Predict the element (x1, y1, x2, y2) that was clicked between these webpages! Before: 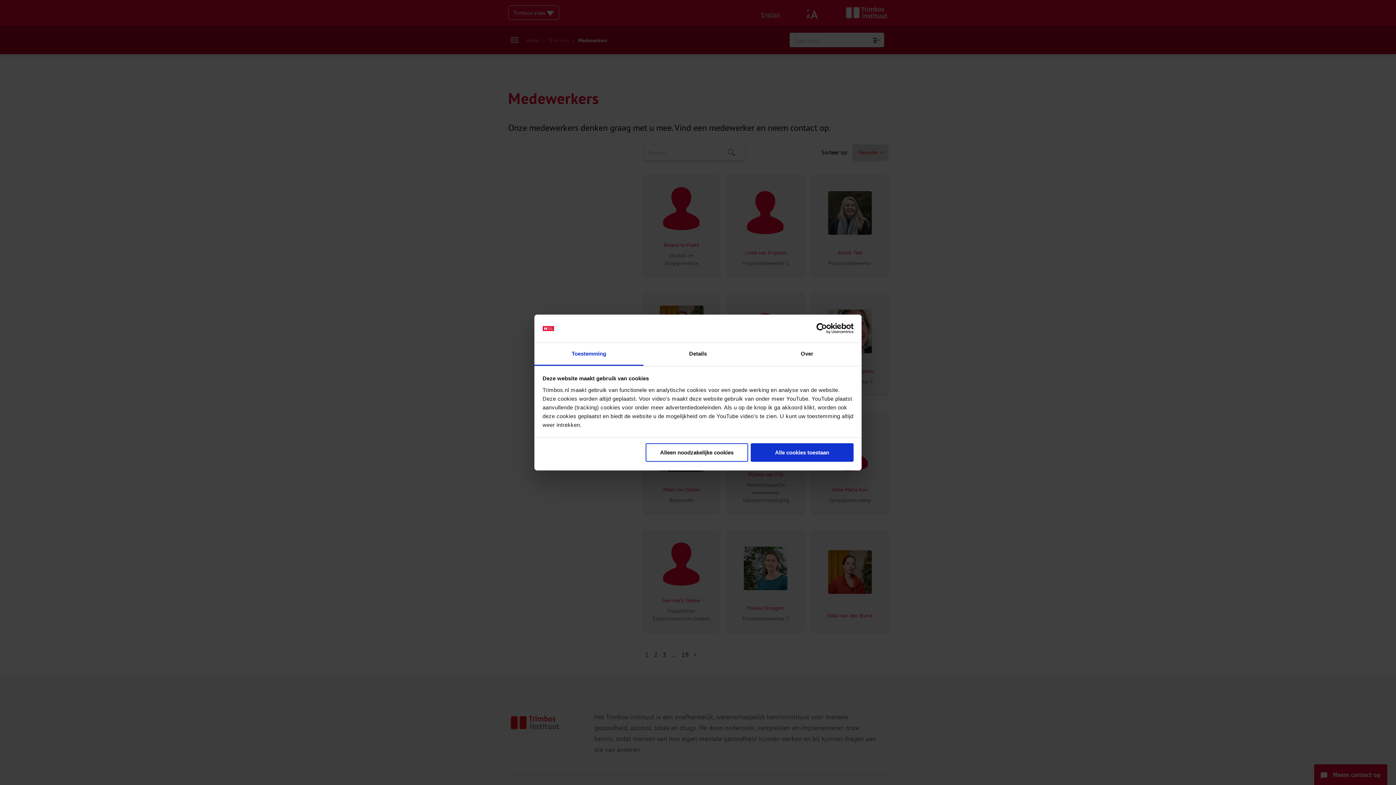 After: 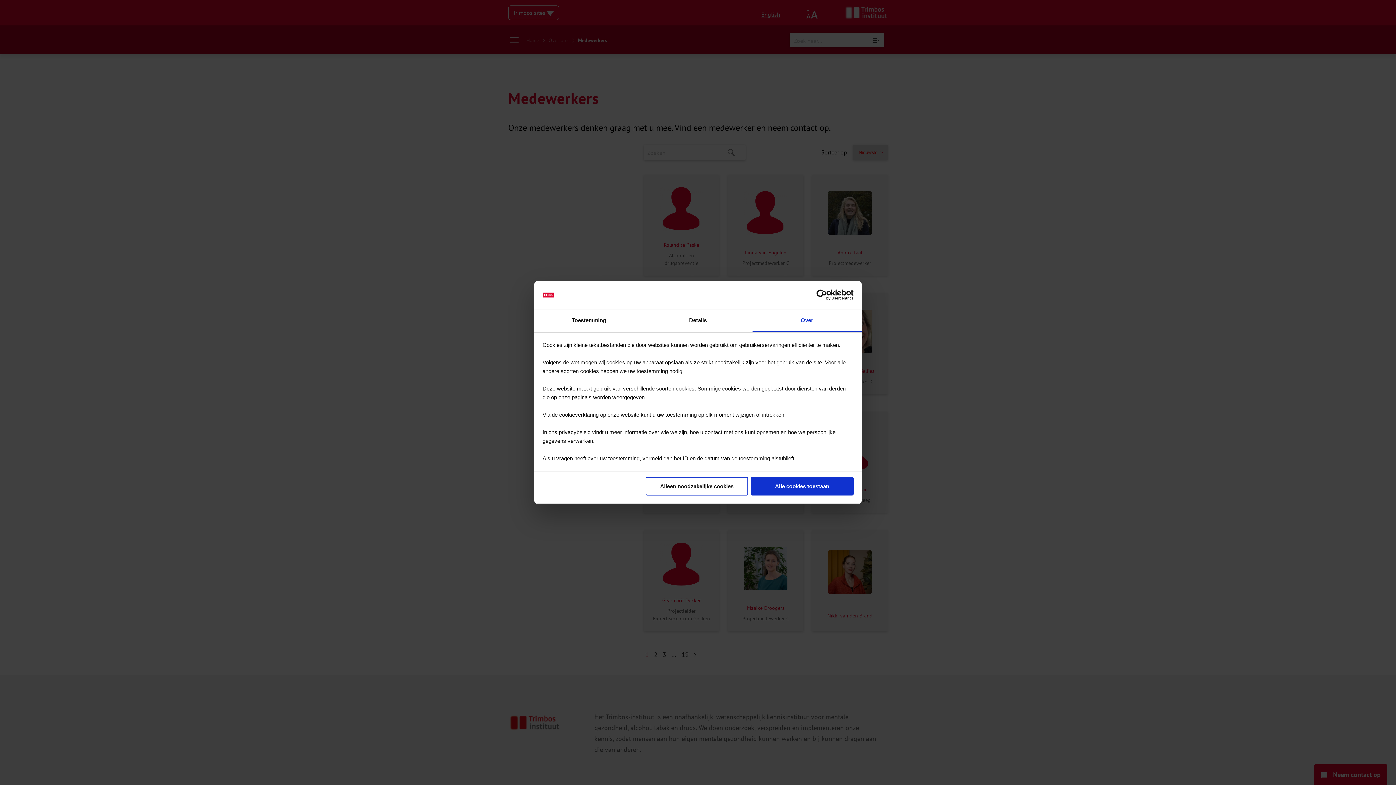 Action: label: Over bbox: (752, 343, 861, 365)